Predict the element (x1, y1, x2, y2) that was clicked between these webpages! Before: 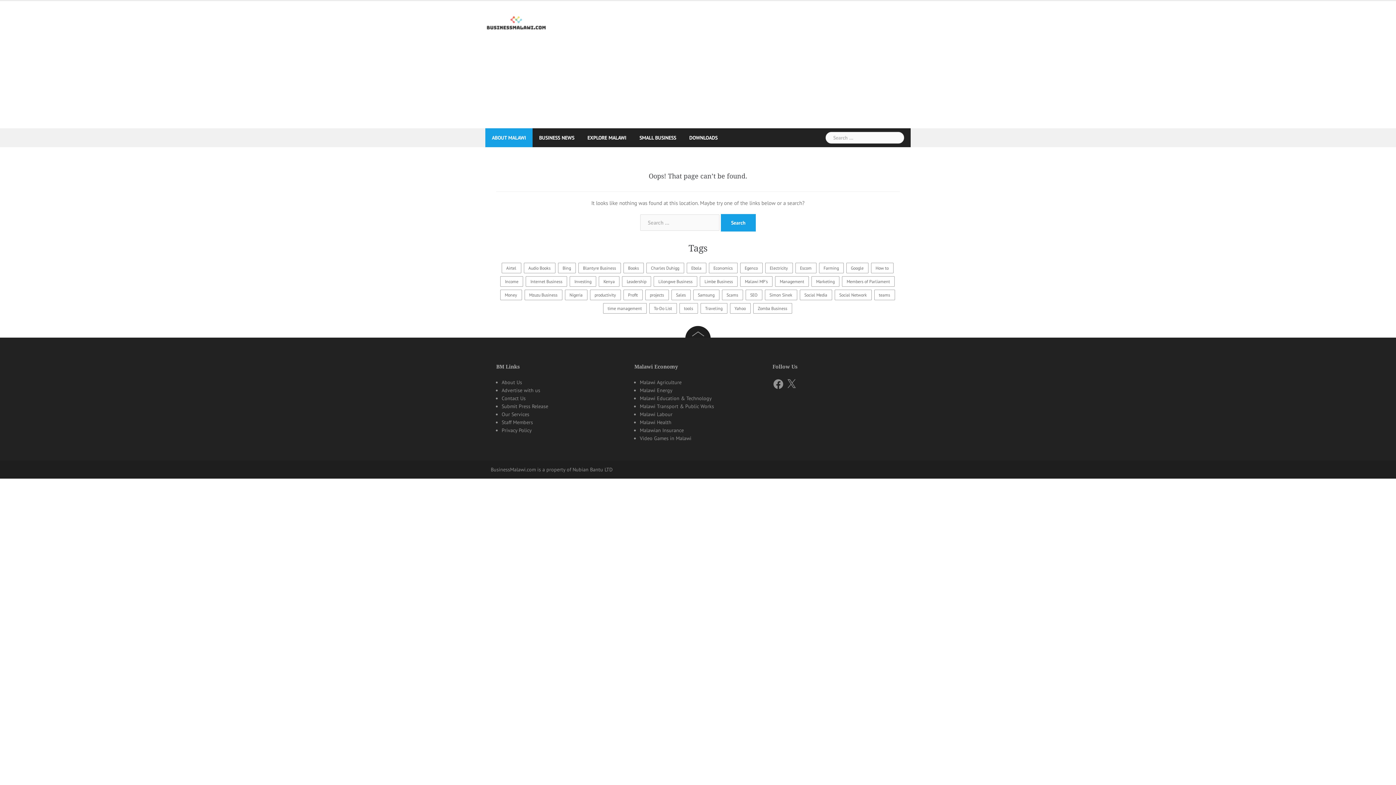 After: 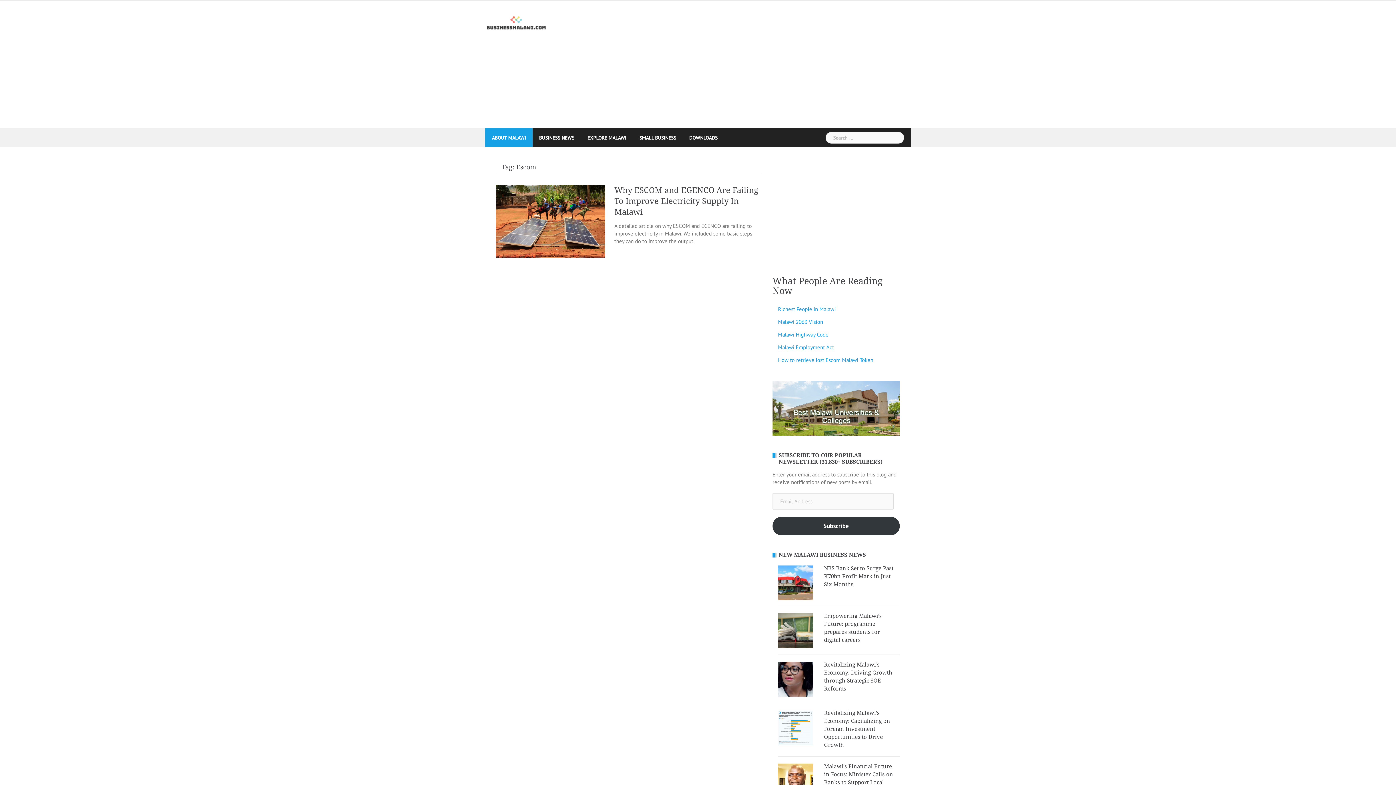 Action: label: Escom (1 item) bbox: (795, 262, 816, 273)